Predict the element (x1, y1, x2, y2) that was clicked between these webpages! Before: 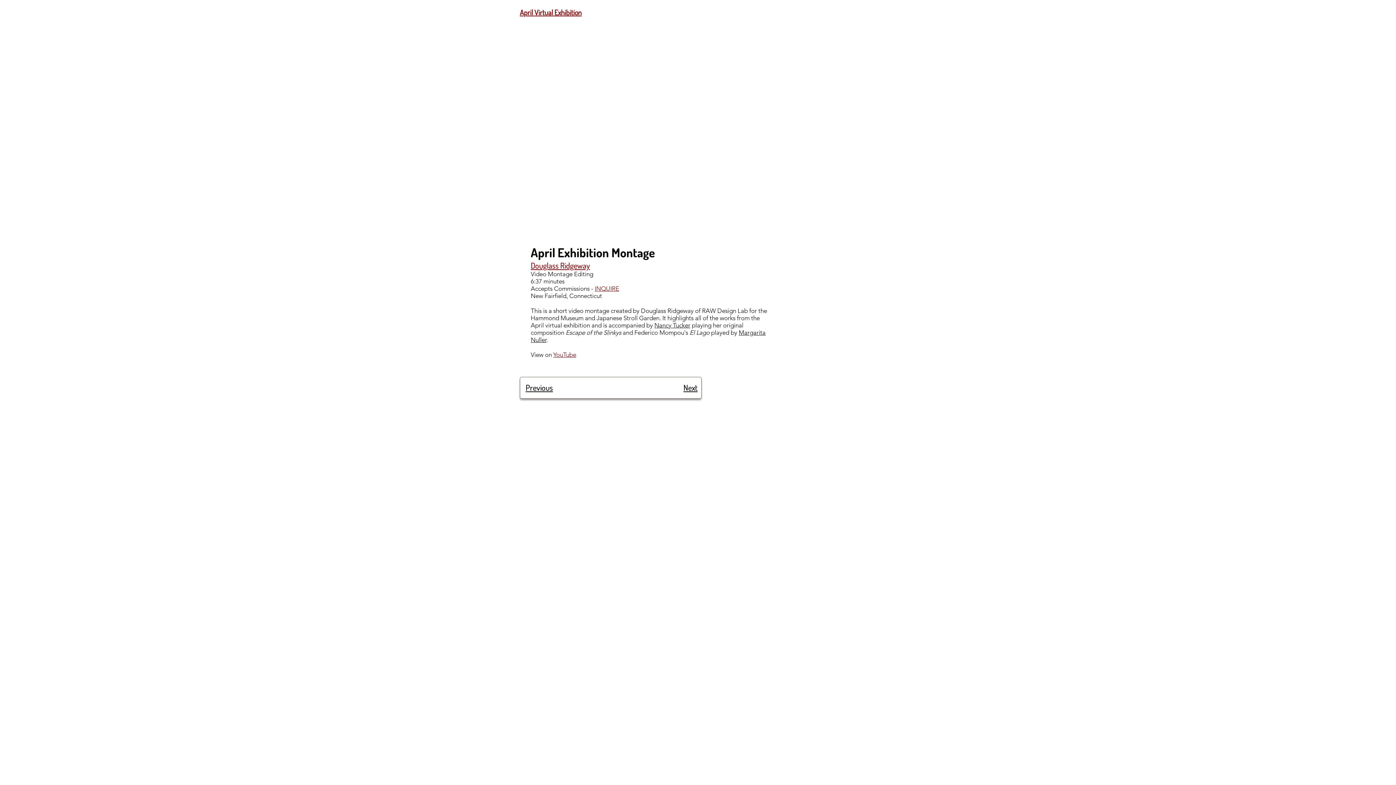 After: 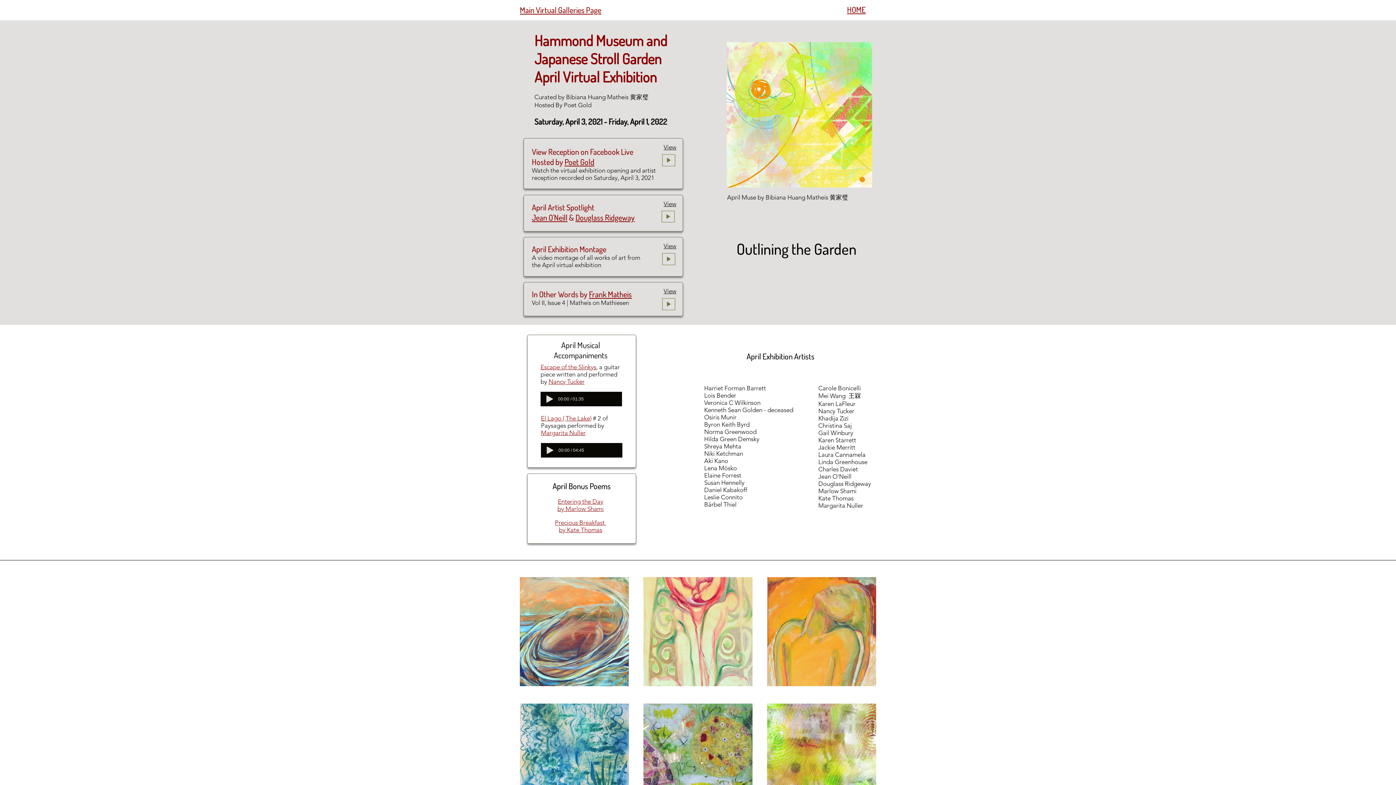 Action: label: April Virtual Exhibition bbox: (520, 7, 581, 17)